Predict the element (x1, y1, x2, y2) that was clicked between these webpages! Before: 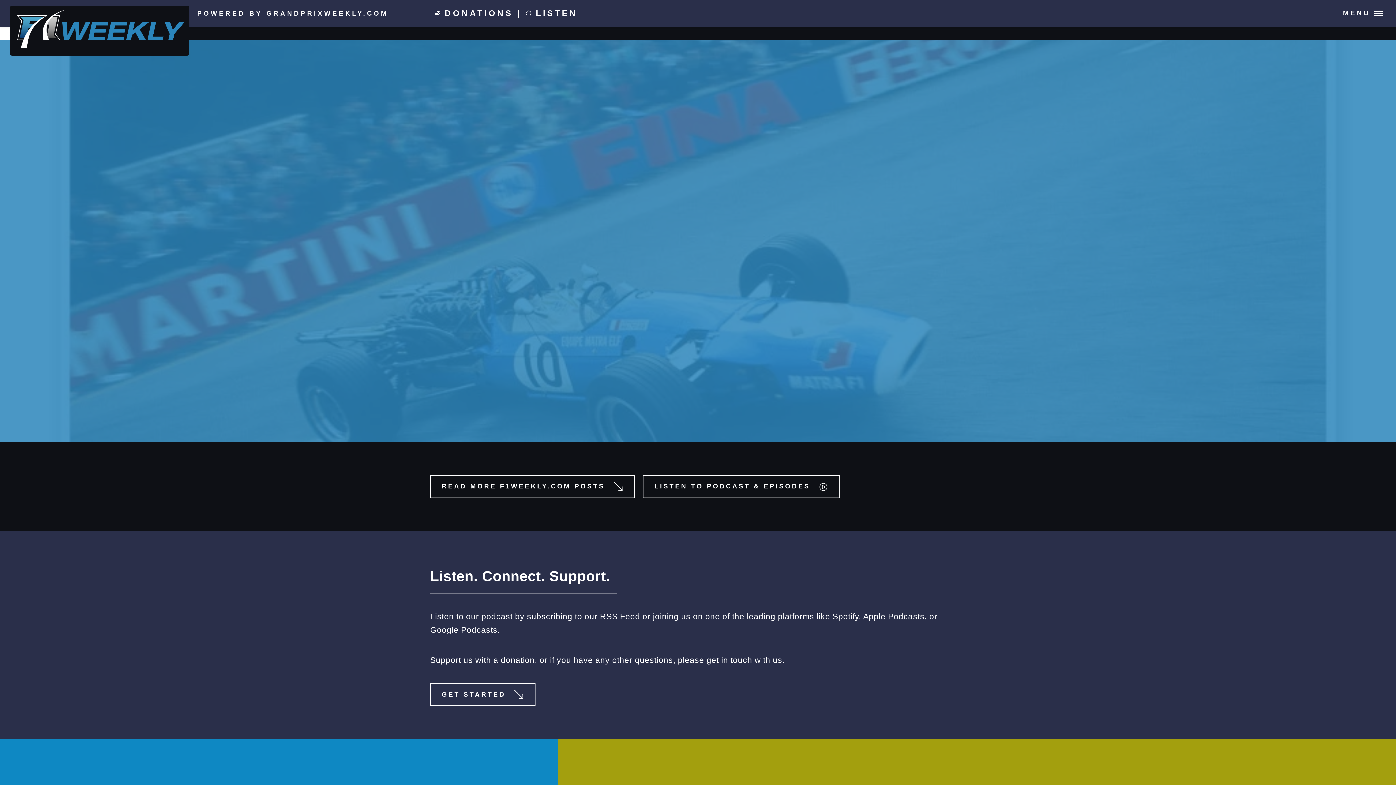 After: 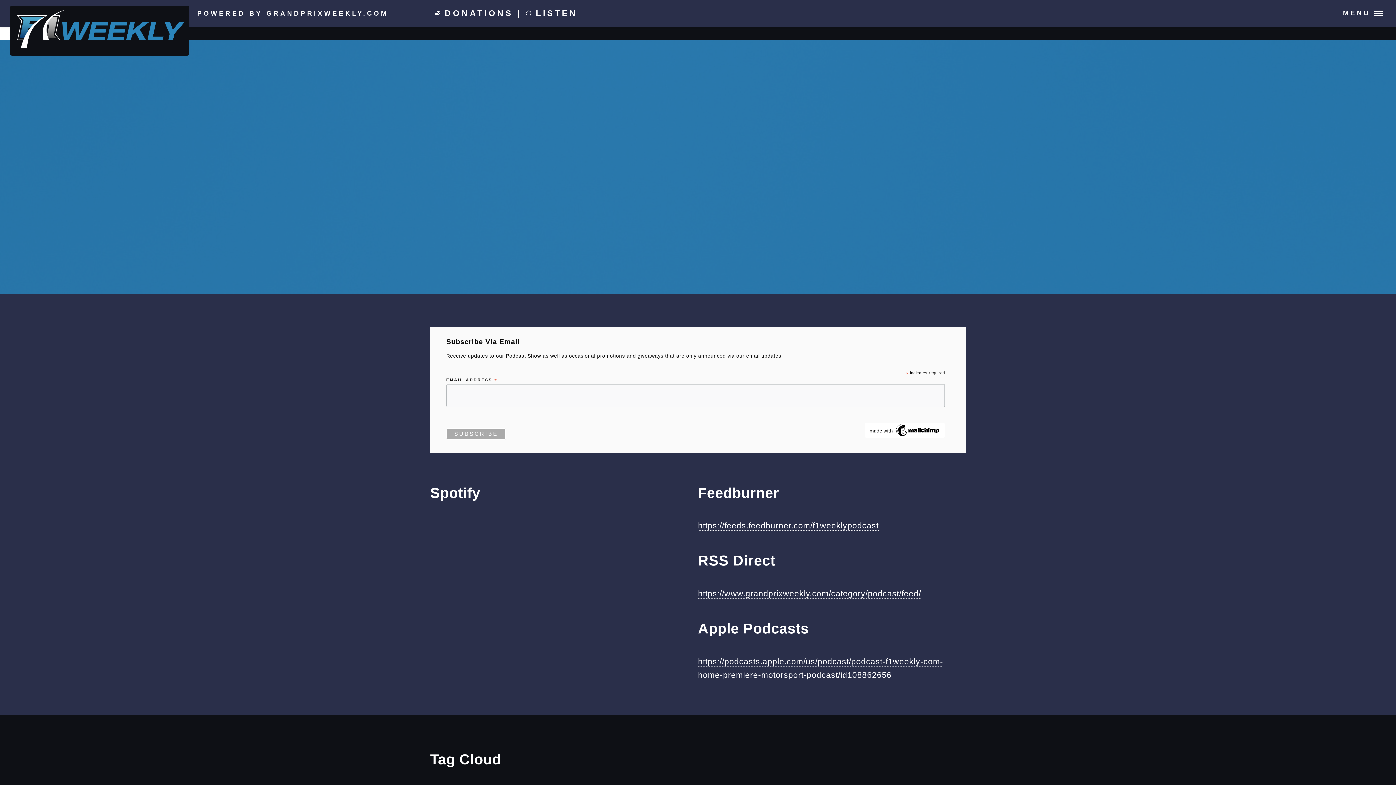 Action: bbox: (525, 8, 577, 18) label:  LISTEN